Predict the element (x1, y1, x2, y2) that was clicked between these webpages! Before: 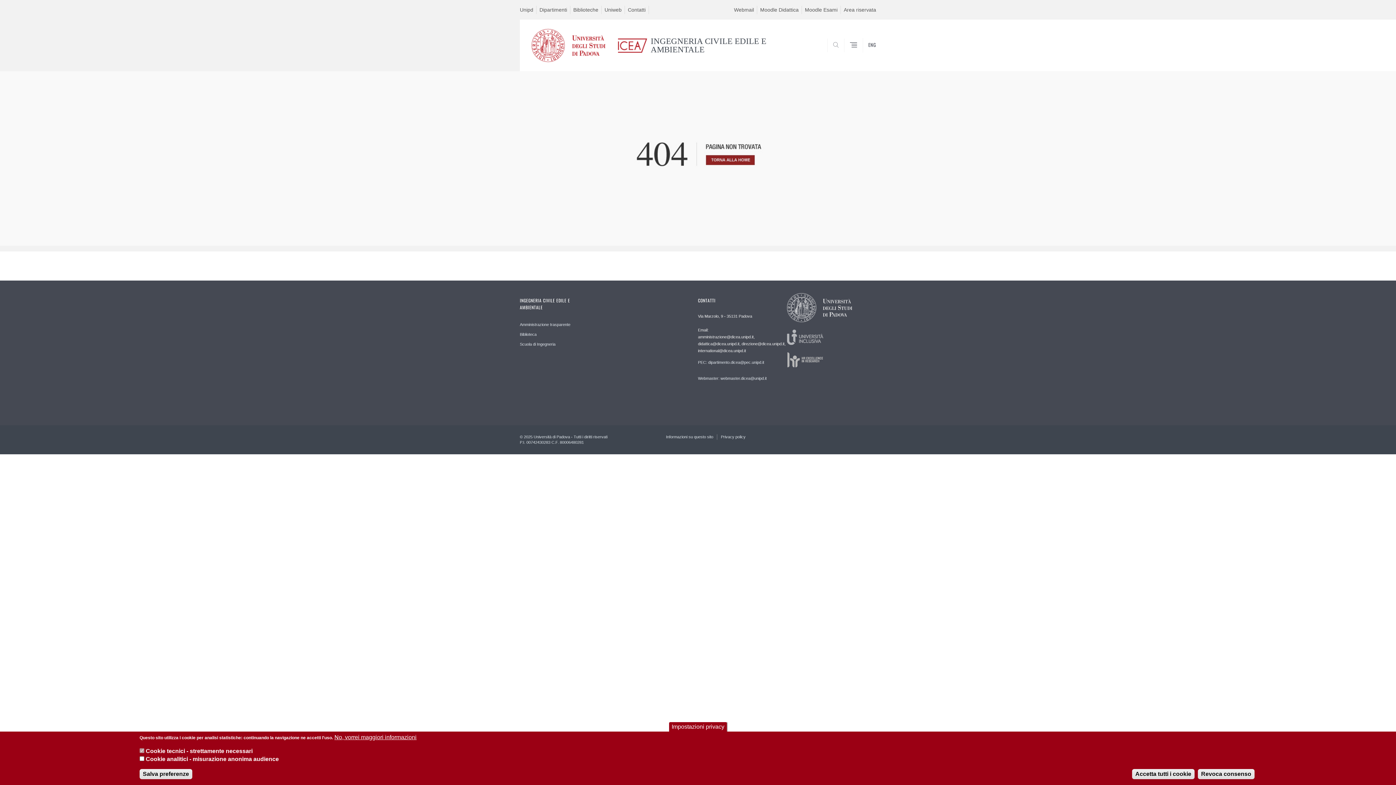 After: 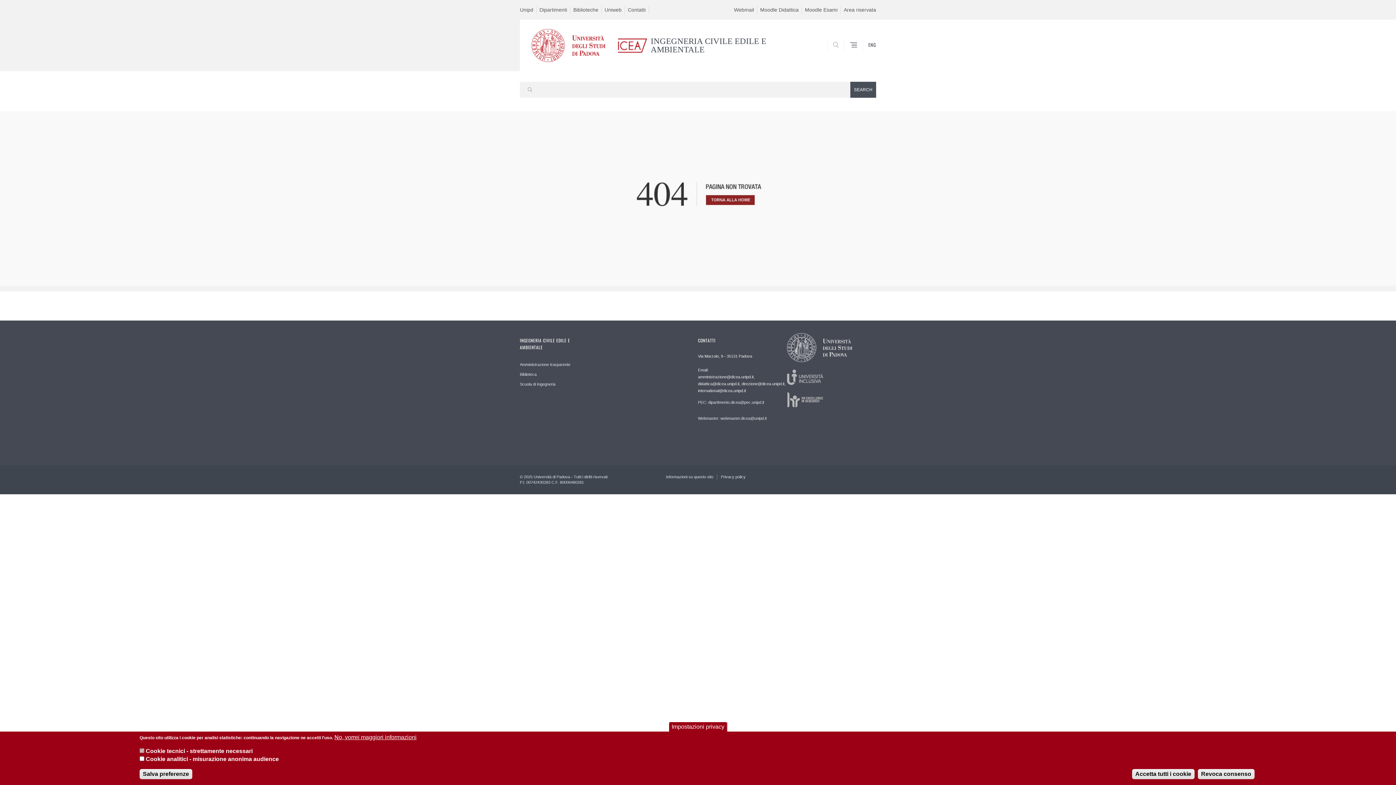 Action: bbox: (827, 38, 844, 52)